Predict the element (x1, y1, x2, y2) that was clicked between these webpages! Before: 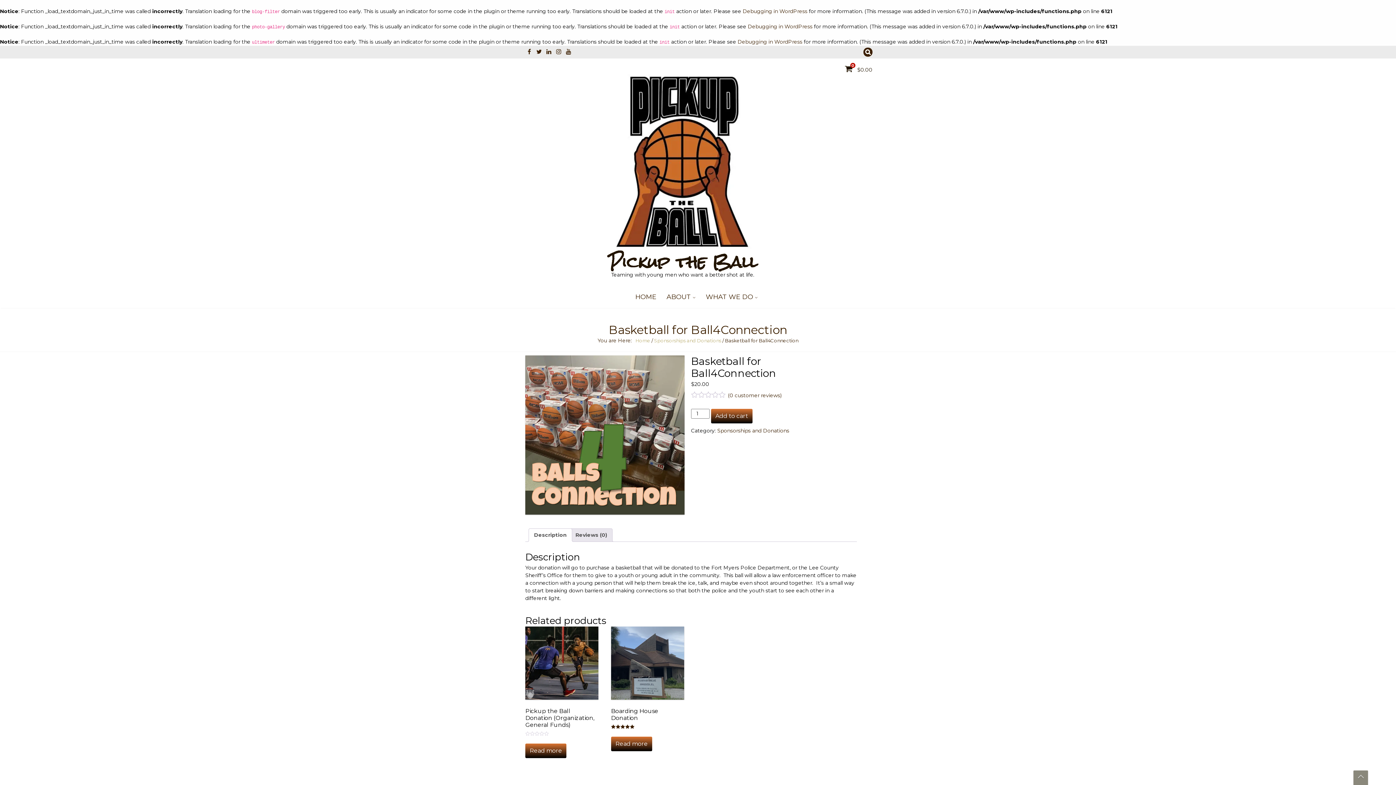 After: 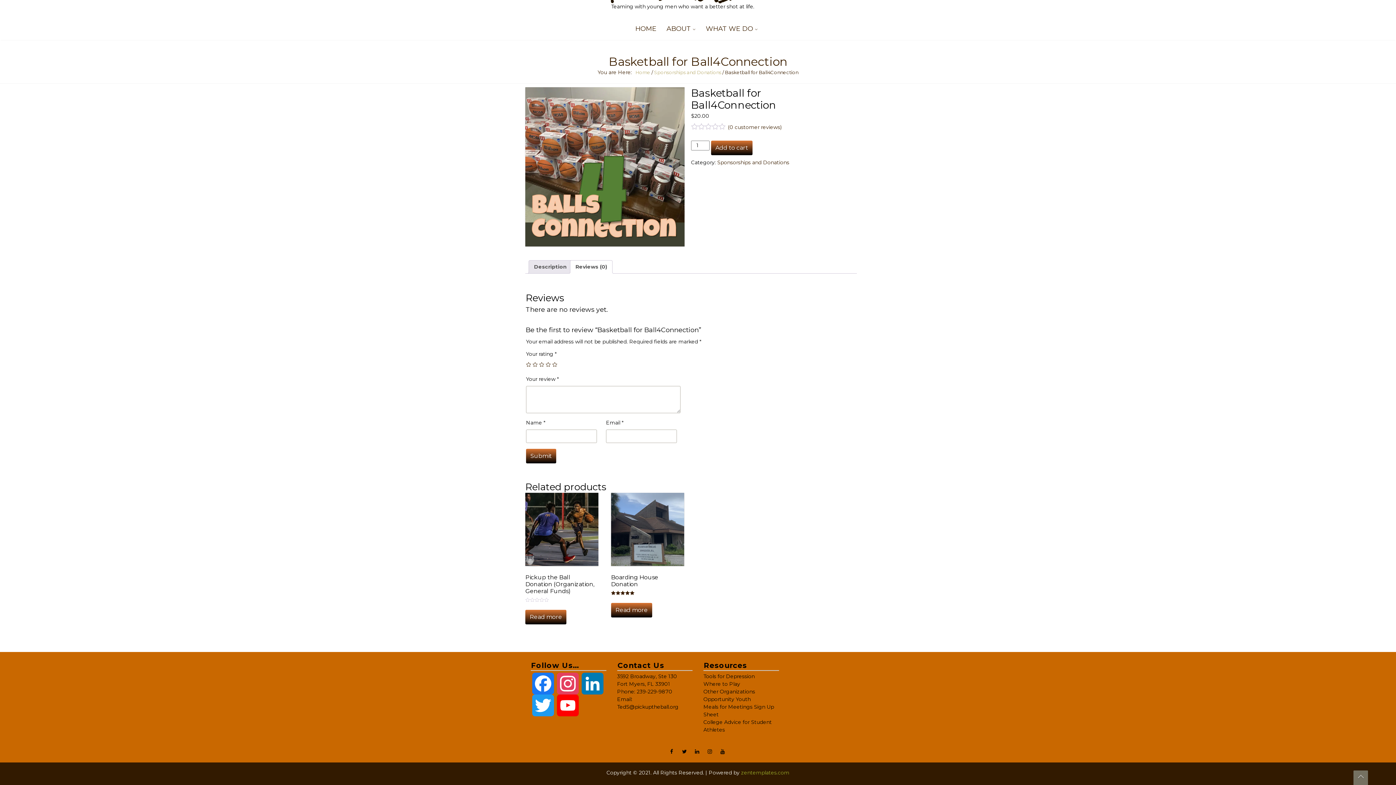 Action: label: (0 customer reviews) bbox: (728, 390, 781, 400)